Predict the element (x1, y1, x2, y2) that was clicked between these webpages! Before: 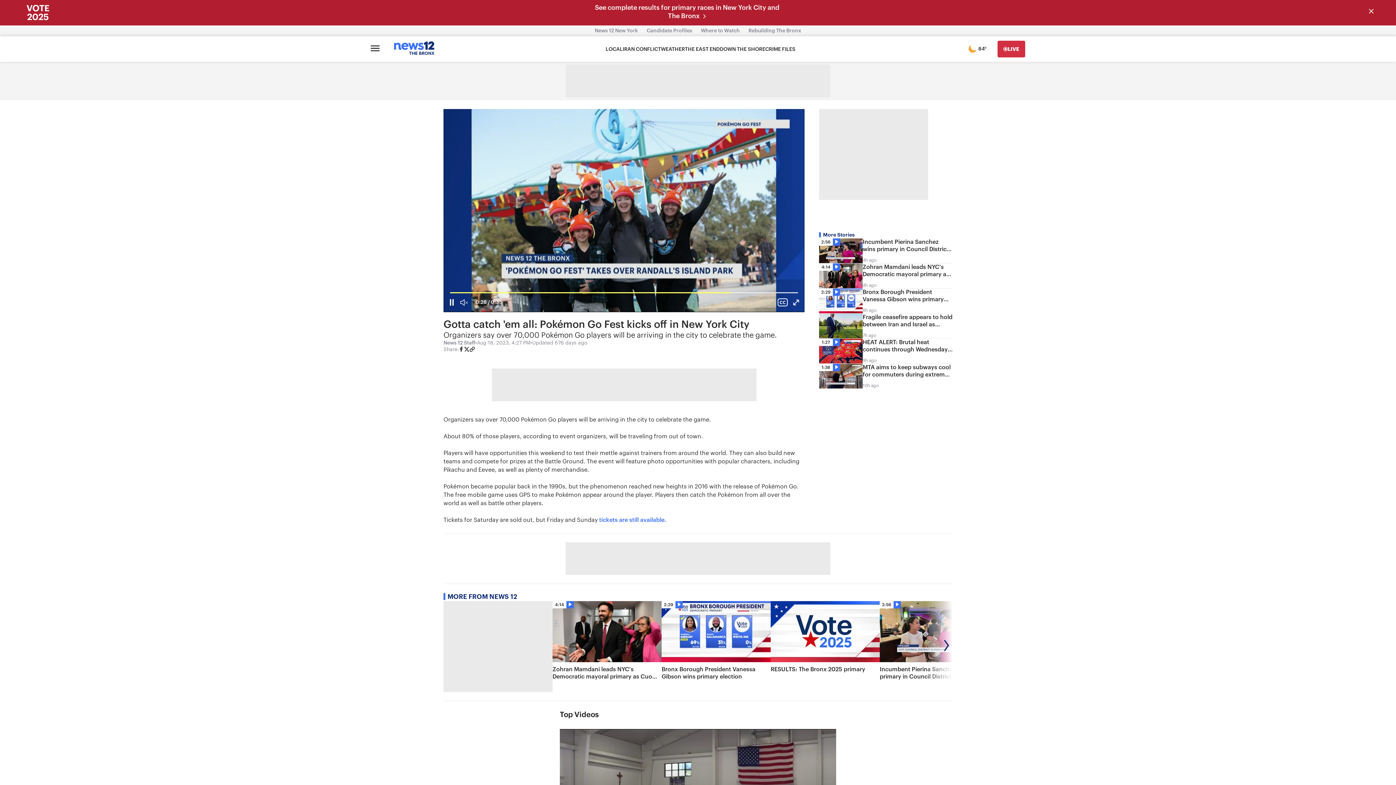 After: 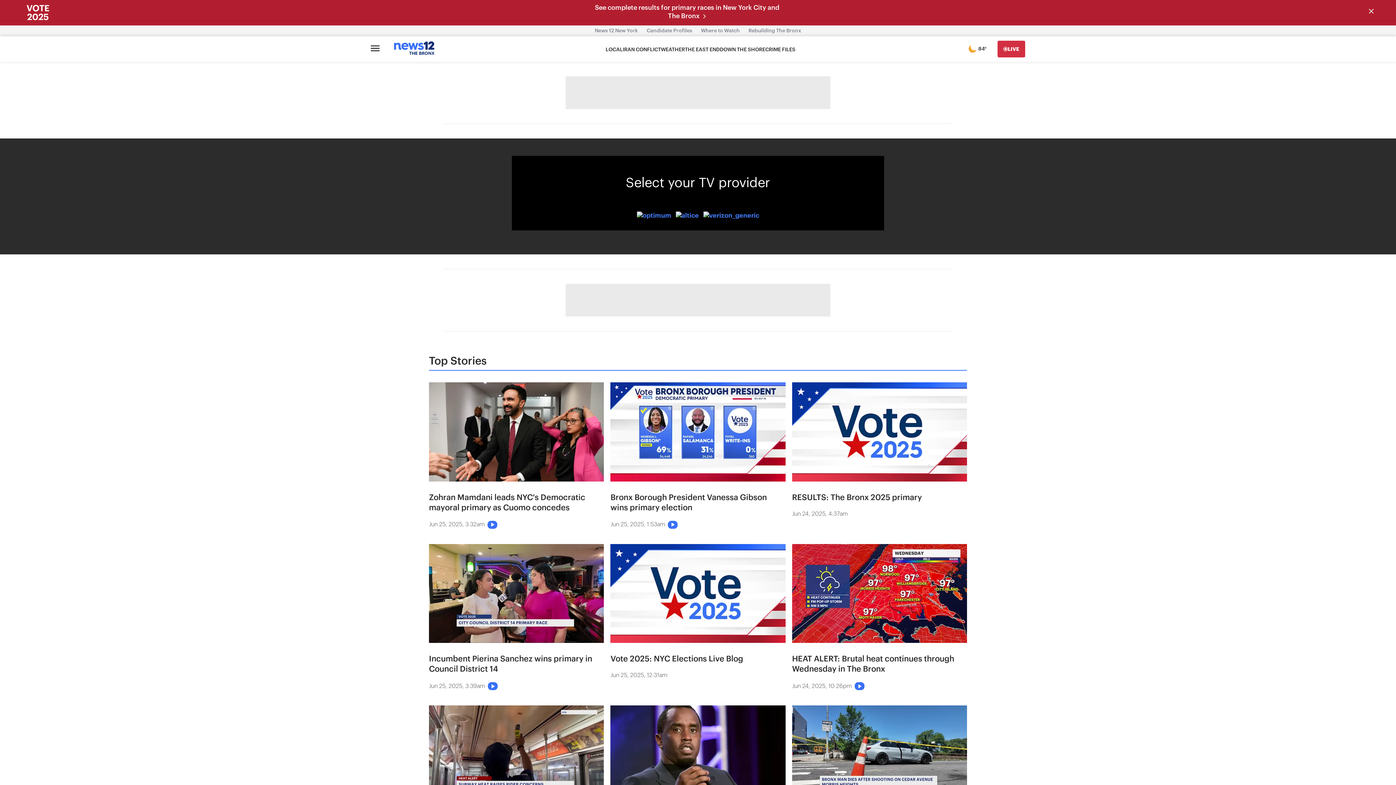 Action: bbox: (997, 40, 1025, 57) label: Go Live